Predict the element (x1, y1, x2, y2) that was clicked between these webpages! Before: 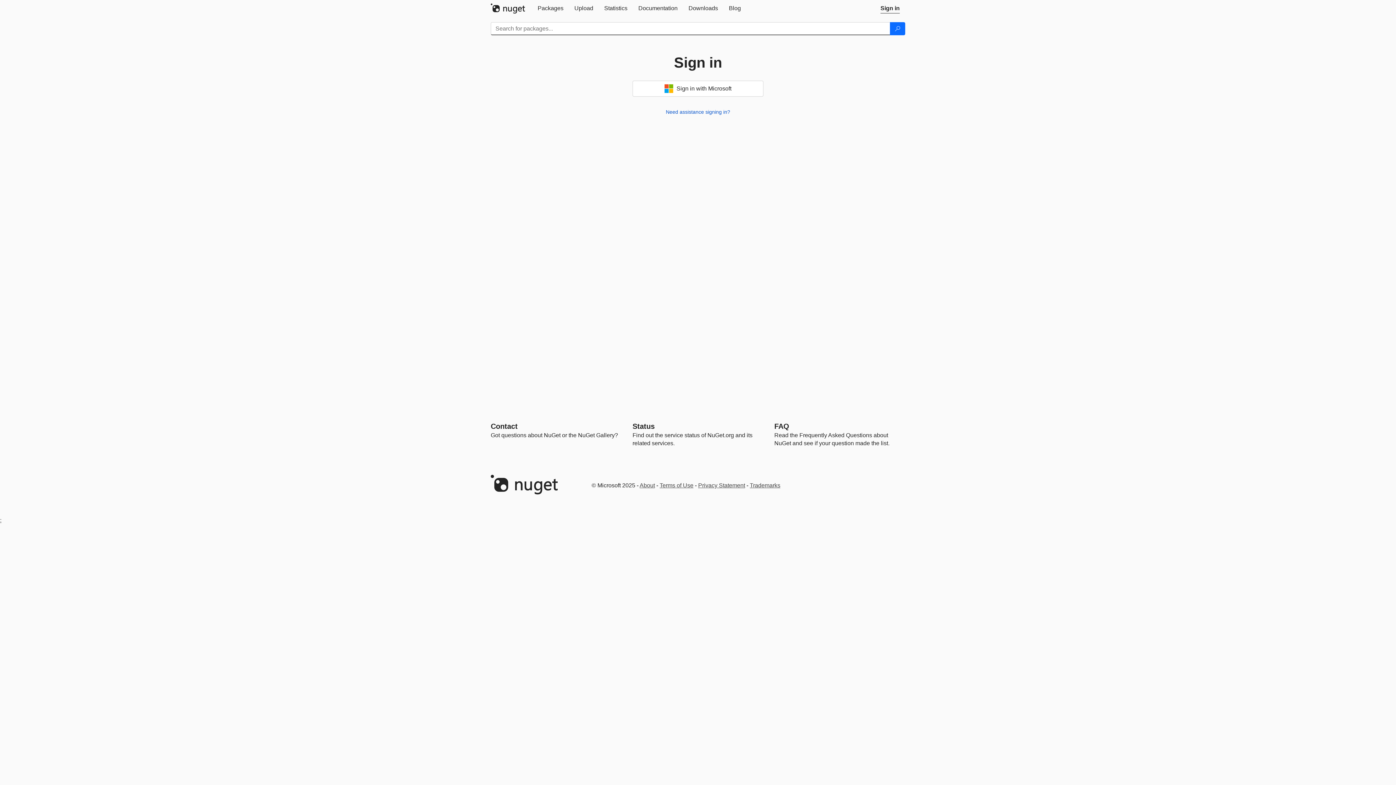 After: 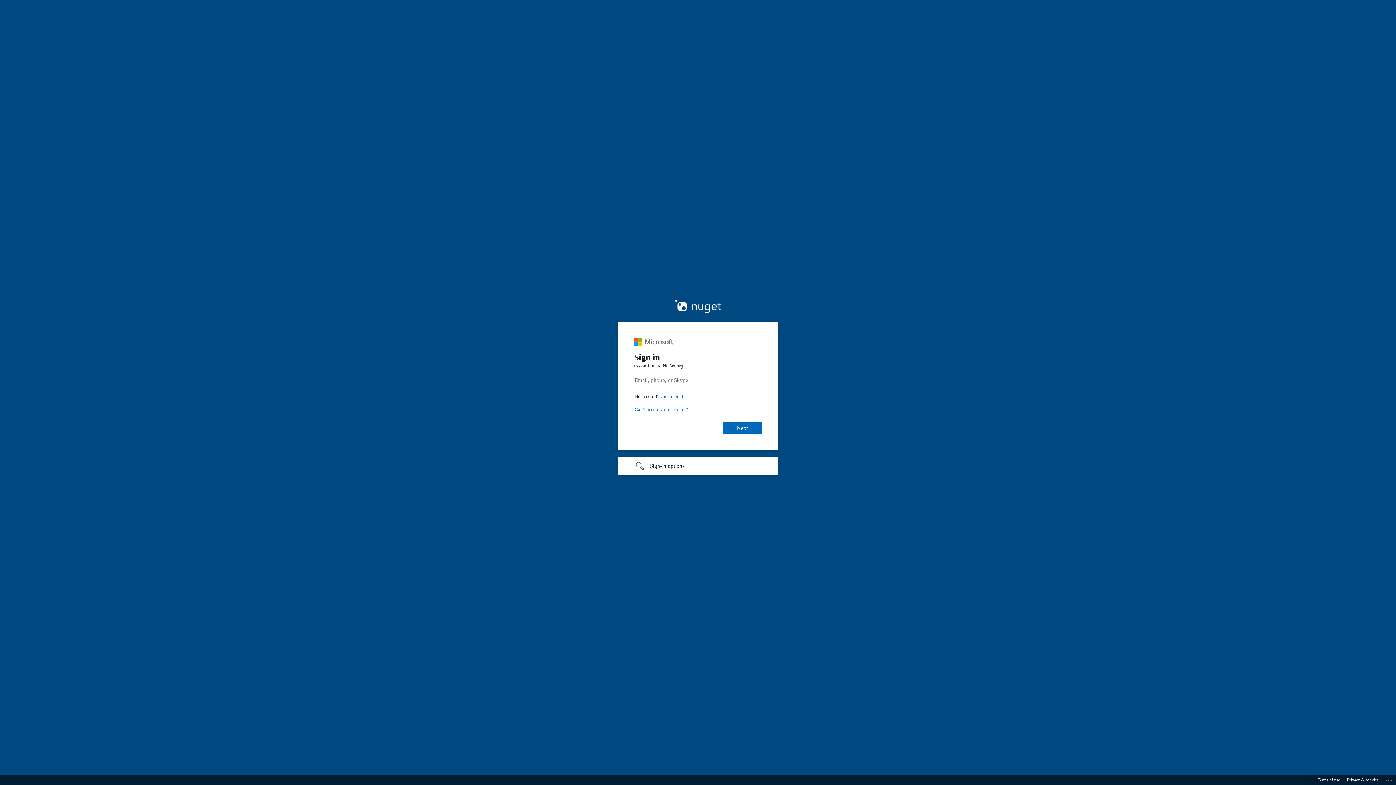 Action: bbox: (632, 80, 763, 96) label:  Sign in with Microsoft